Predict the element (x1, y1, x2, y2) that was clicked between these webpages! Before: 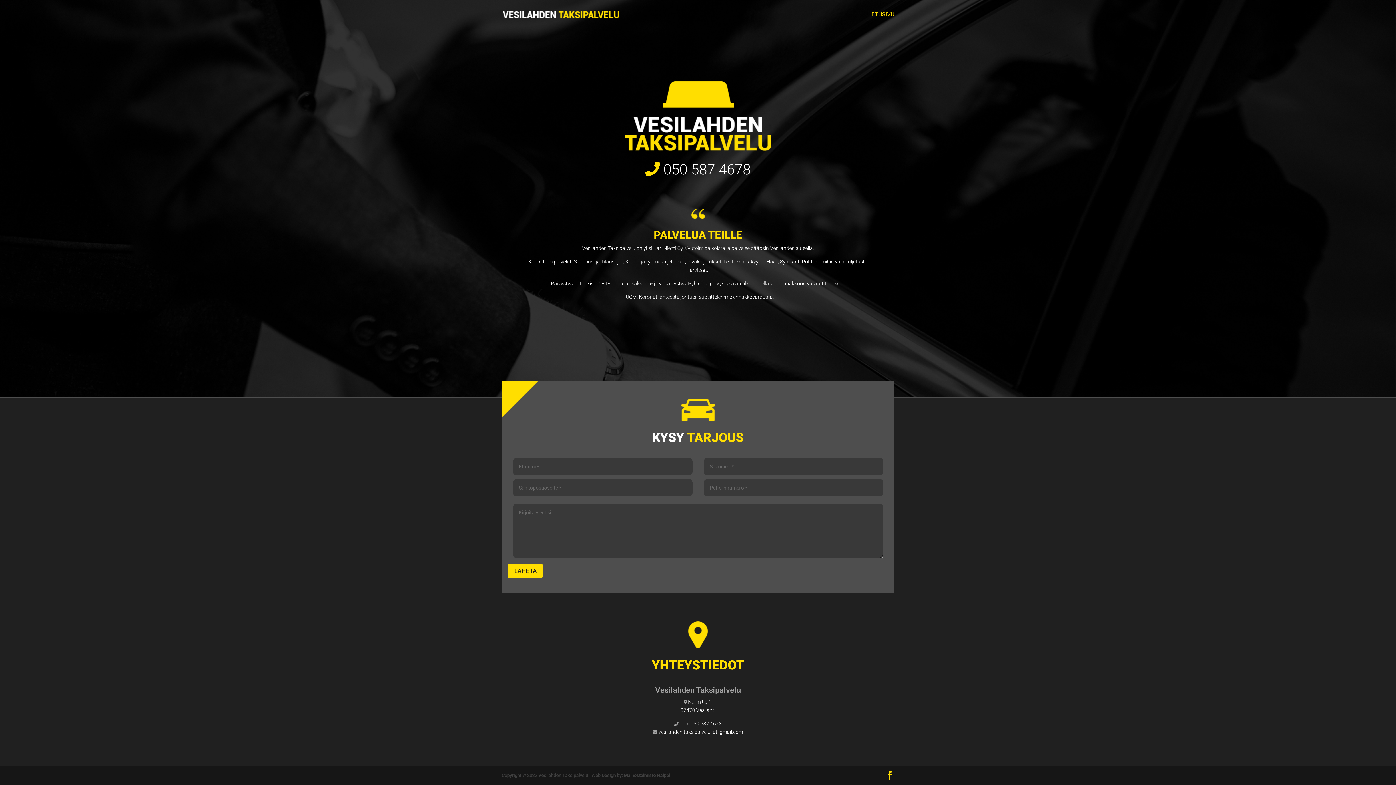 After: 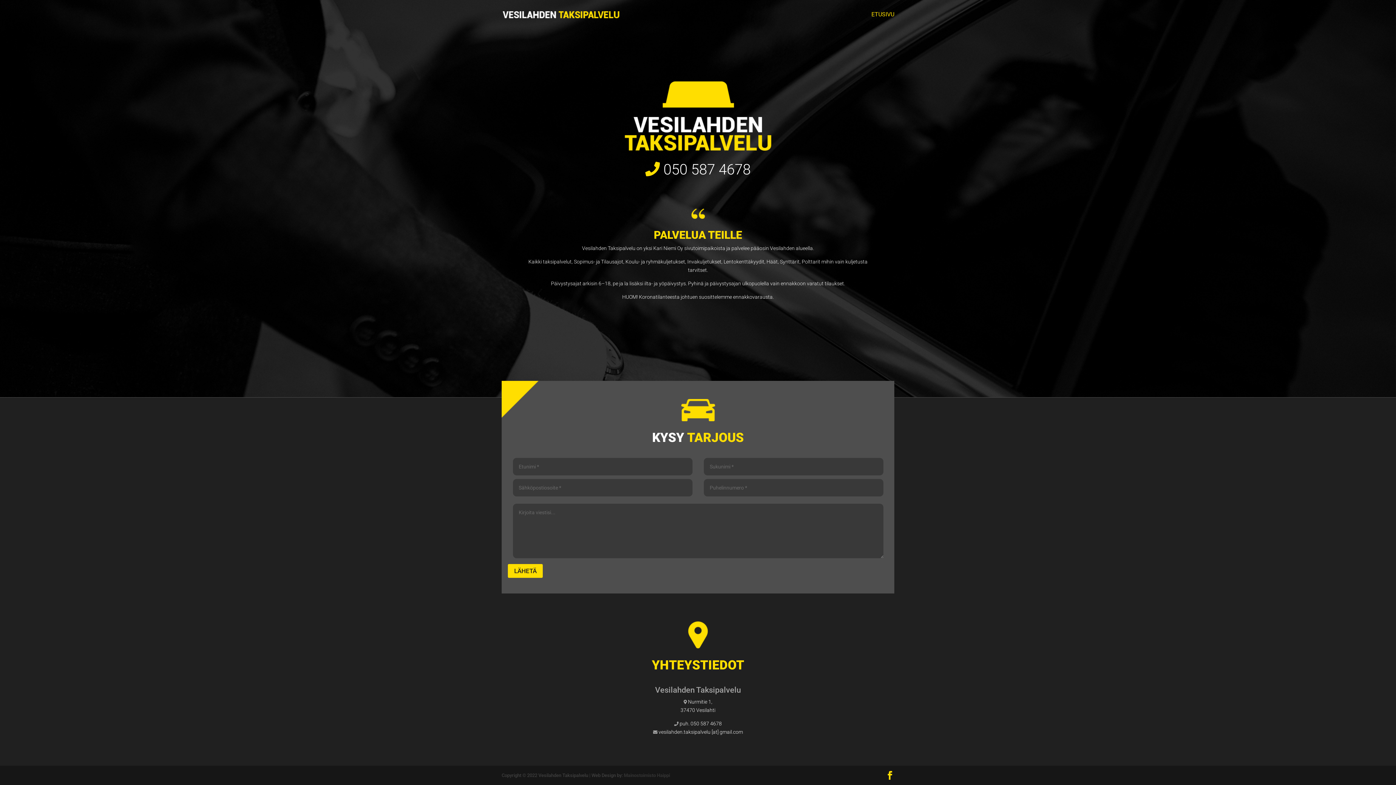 Action: bbox: (624, 773, 670, 778) label: Mainostoimisto Haippi